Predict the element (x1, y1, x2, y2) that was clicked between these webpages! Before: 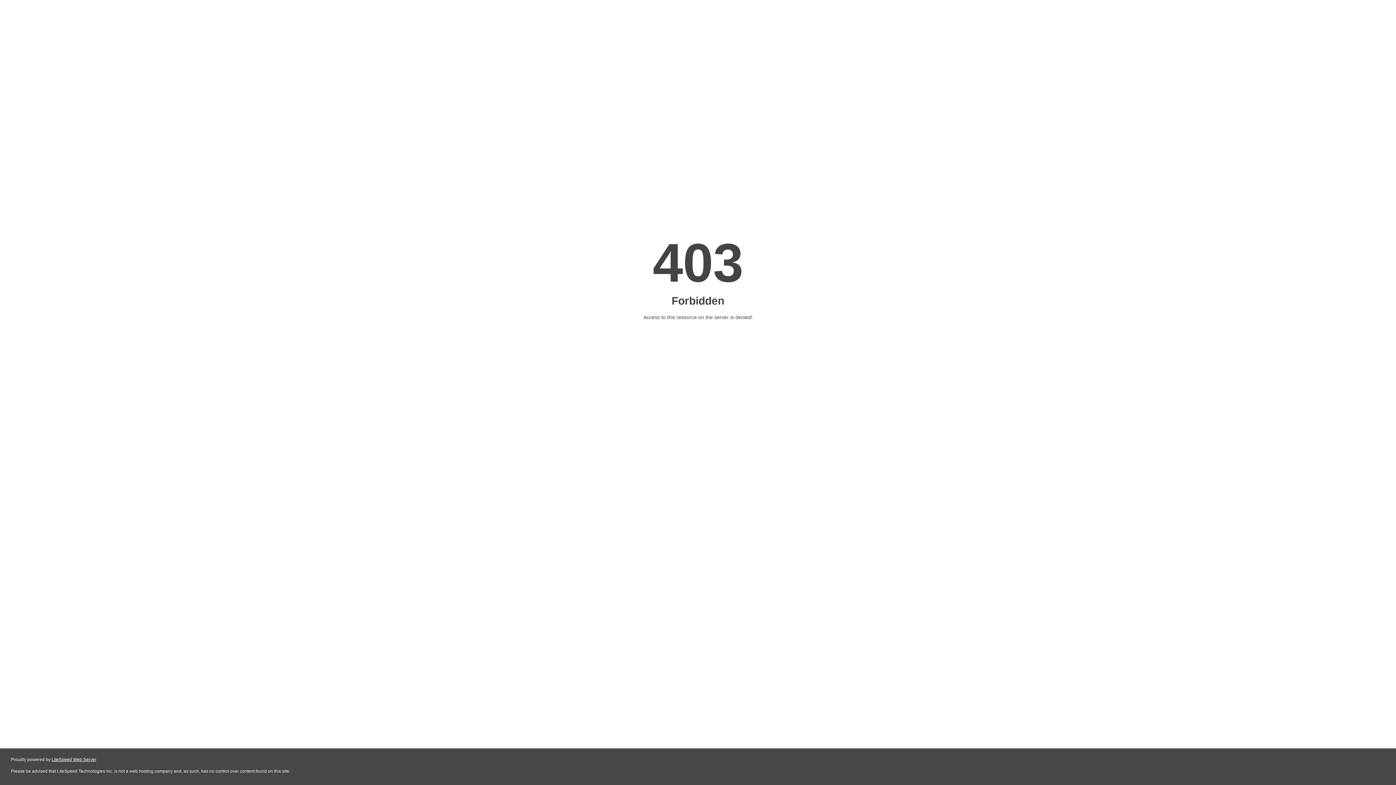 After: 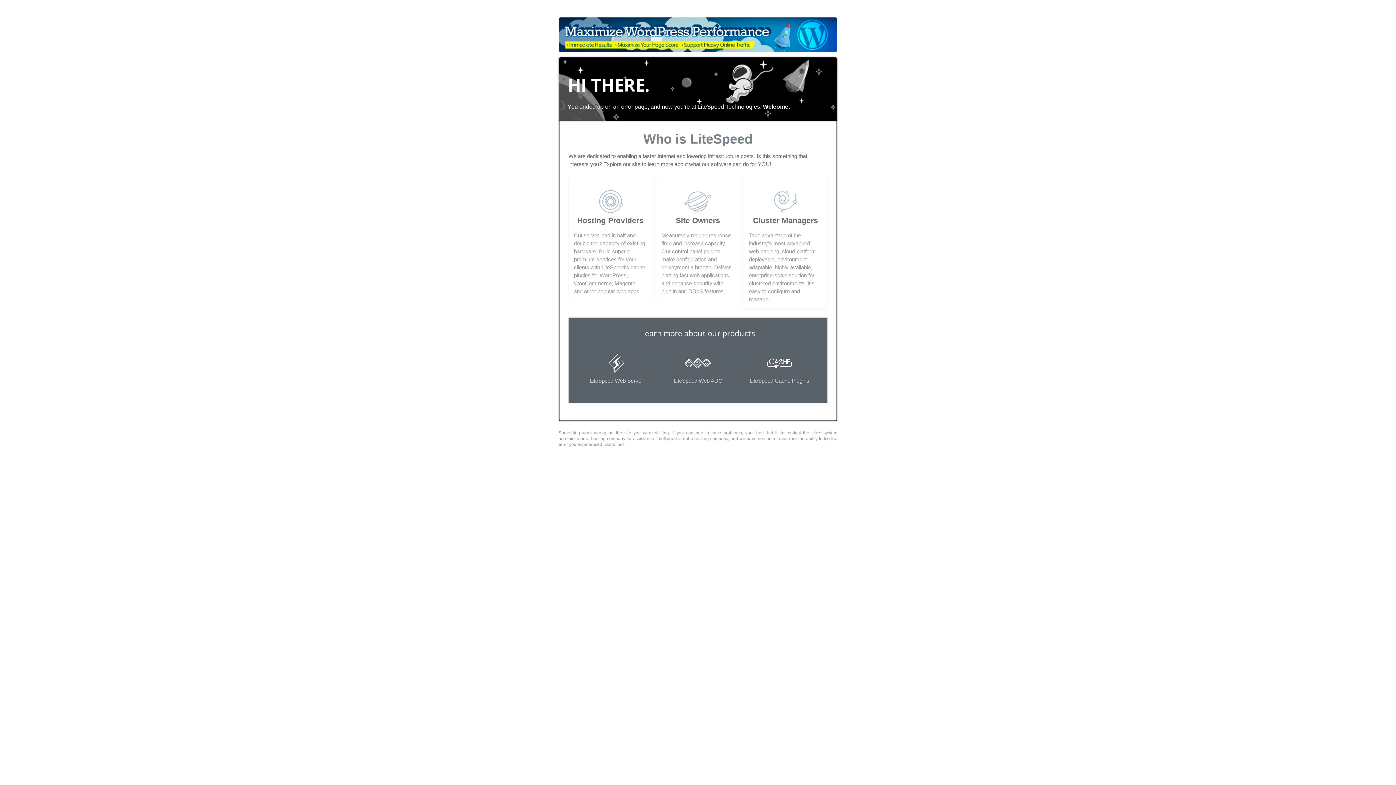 Action: bbox: (51, 757, 96, 762) label: LiteSpeed Web Server